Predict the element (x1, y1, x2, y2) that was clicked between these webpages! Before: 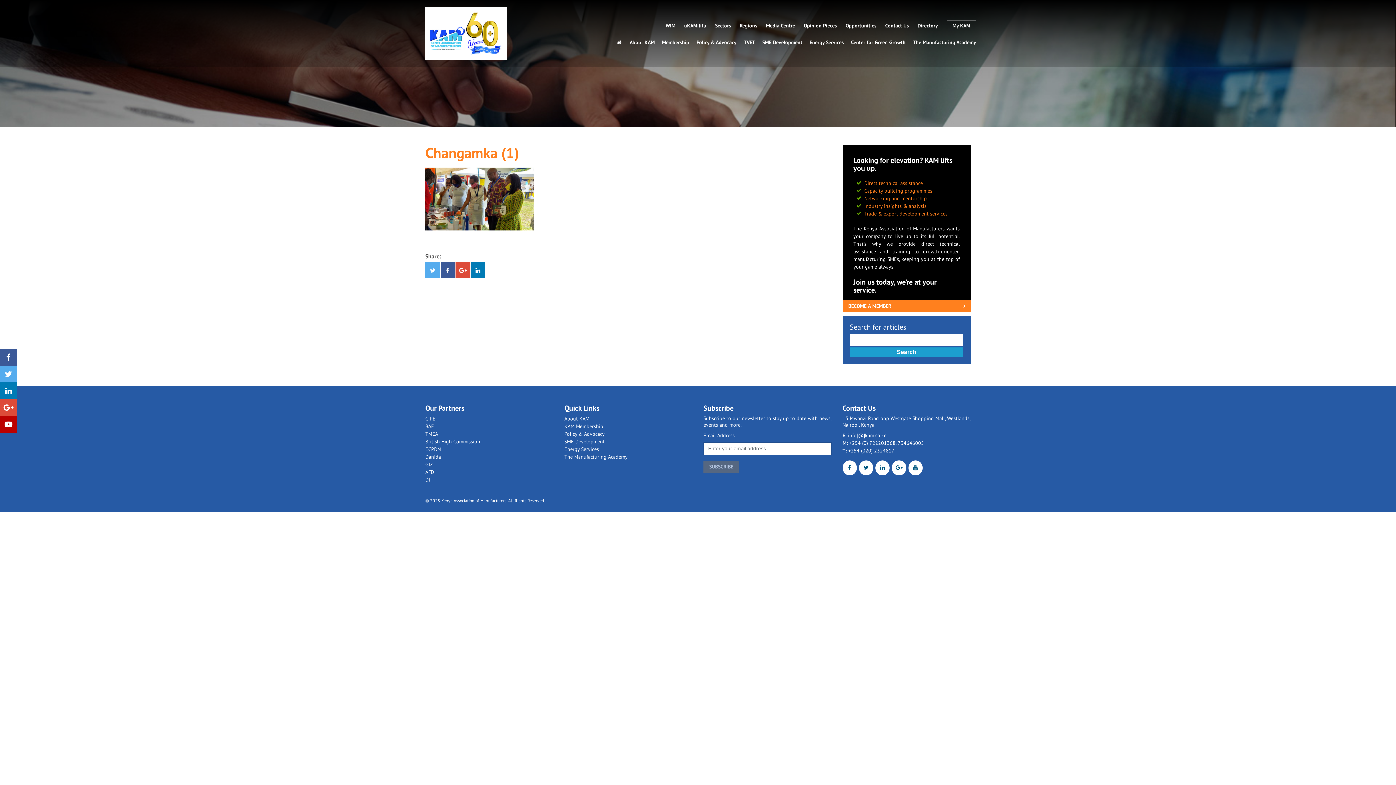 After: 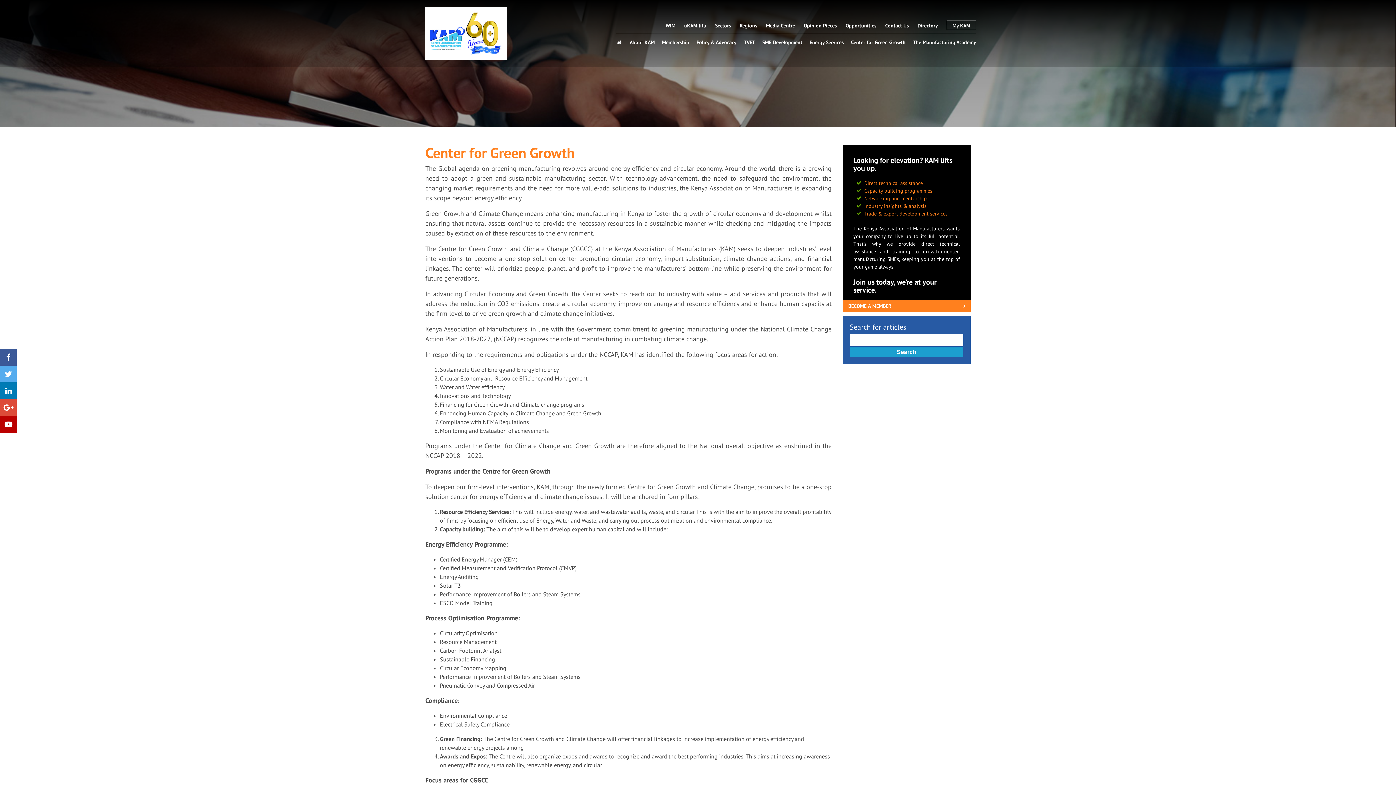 Action: bbox: (851, 39, 905, 45) label: Center for Green Growth